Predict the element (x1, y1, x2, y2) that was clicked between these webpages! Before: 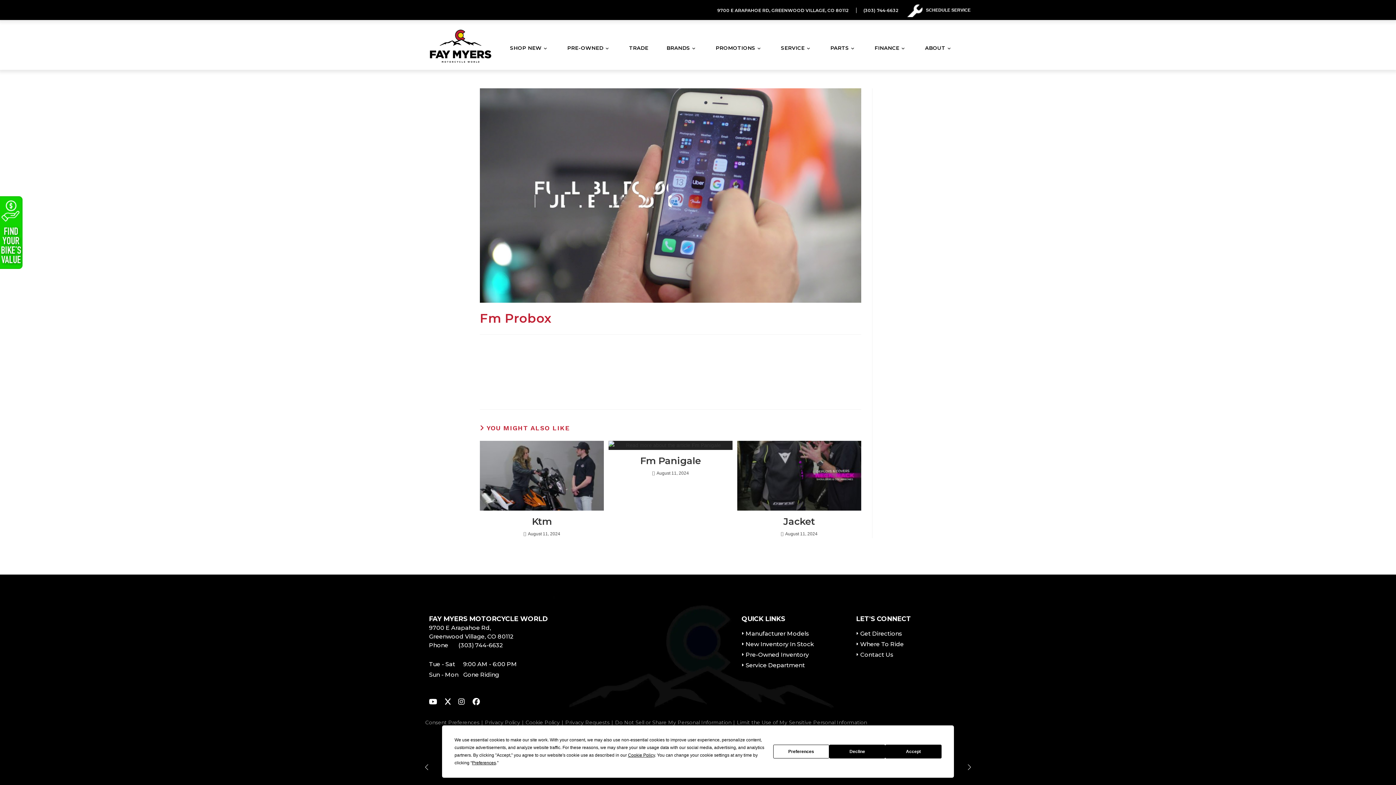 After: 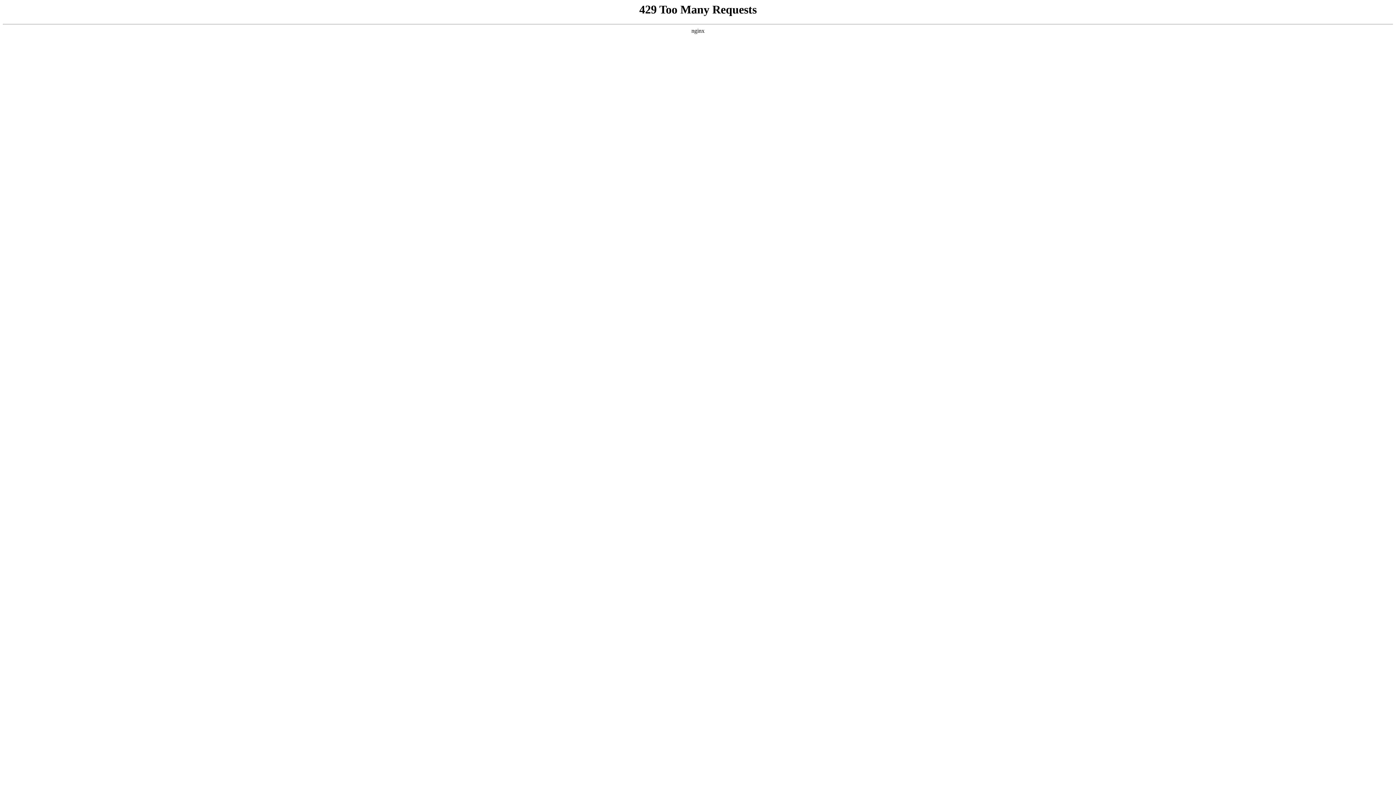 Action: label: SERVICE bbox: (772, 34, 821, 61)